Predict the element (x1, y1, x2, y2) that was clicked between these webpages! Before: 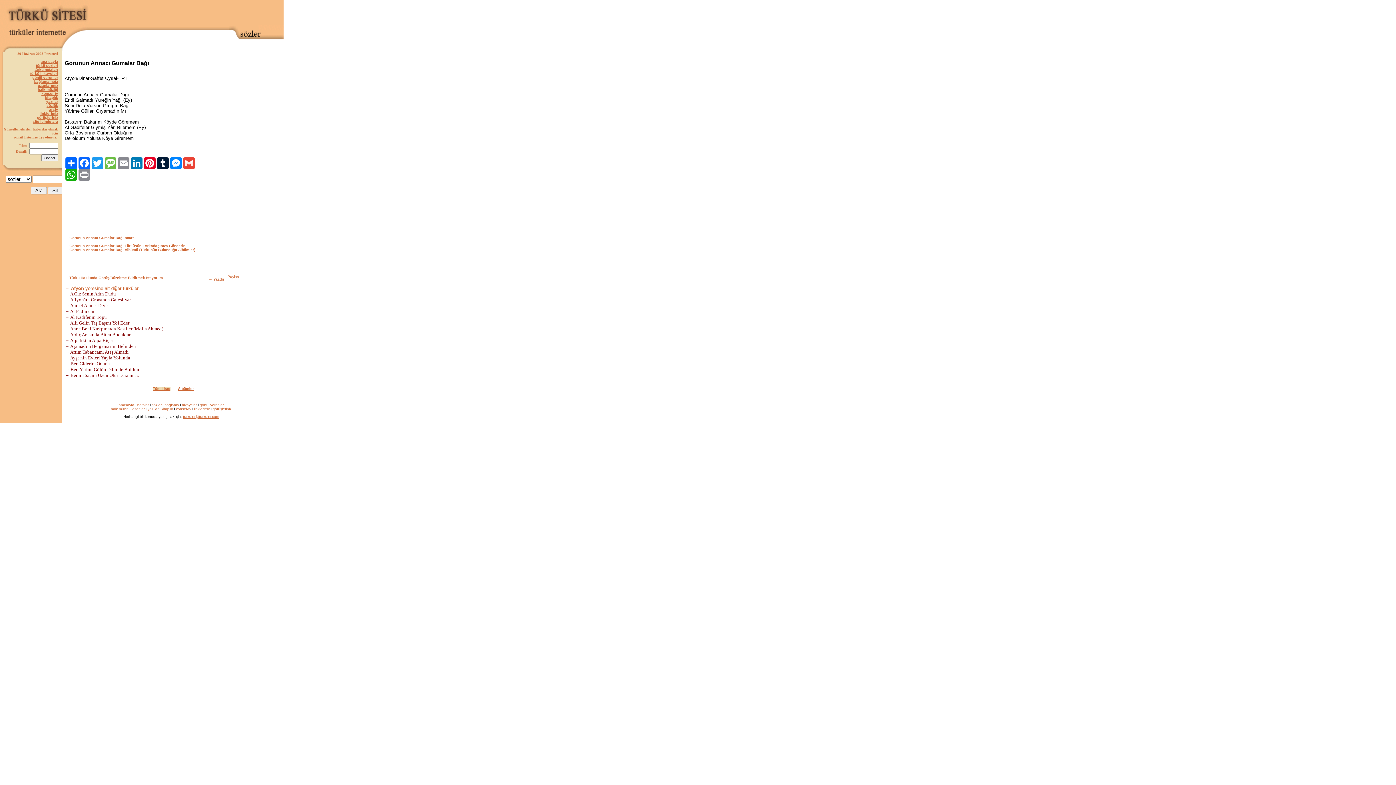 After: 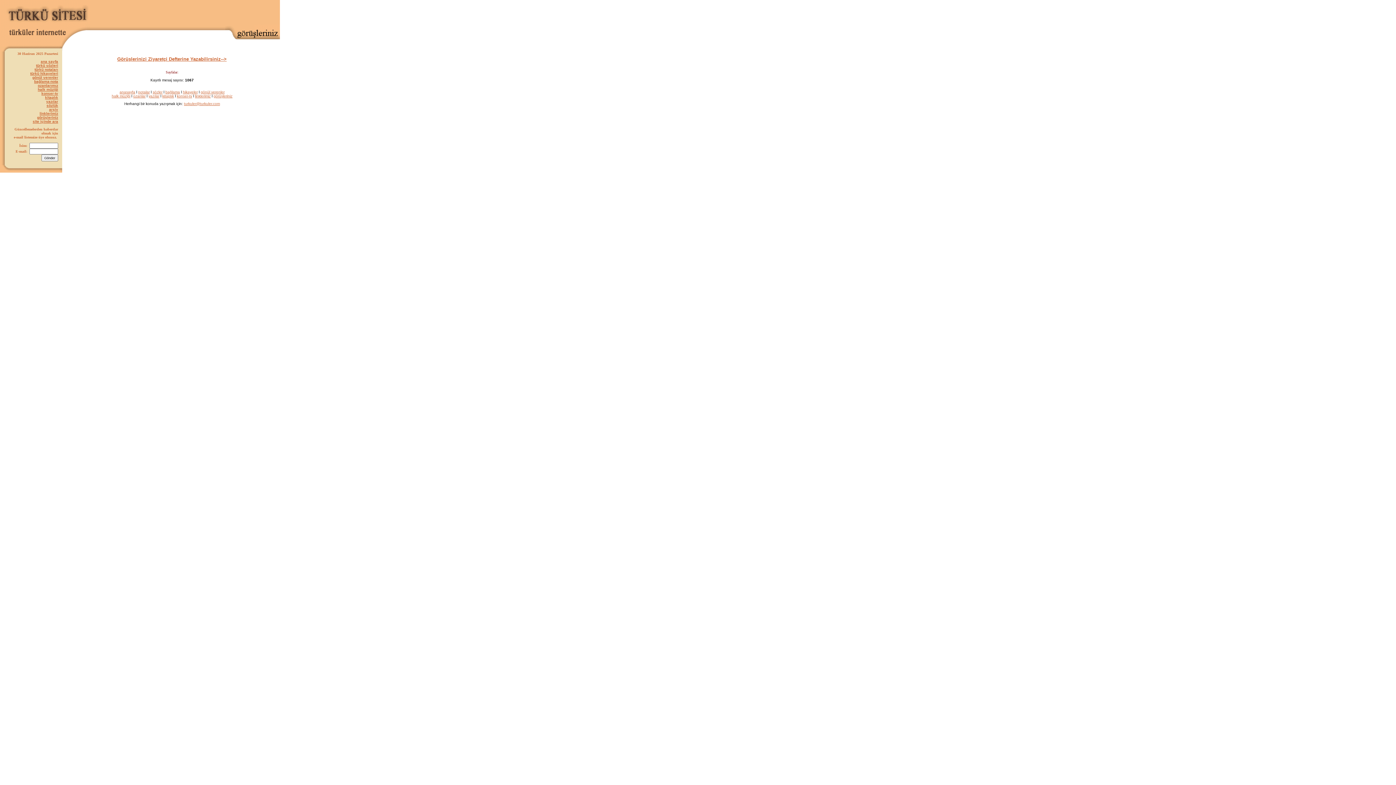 Action: label: görüşleriniz bbox: (212, 407, 231, 411)